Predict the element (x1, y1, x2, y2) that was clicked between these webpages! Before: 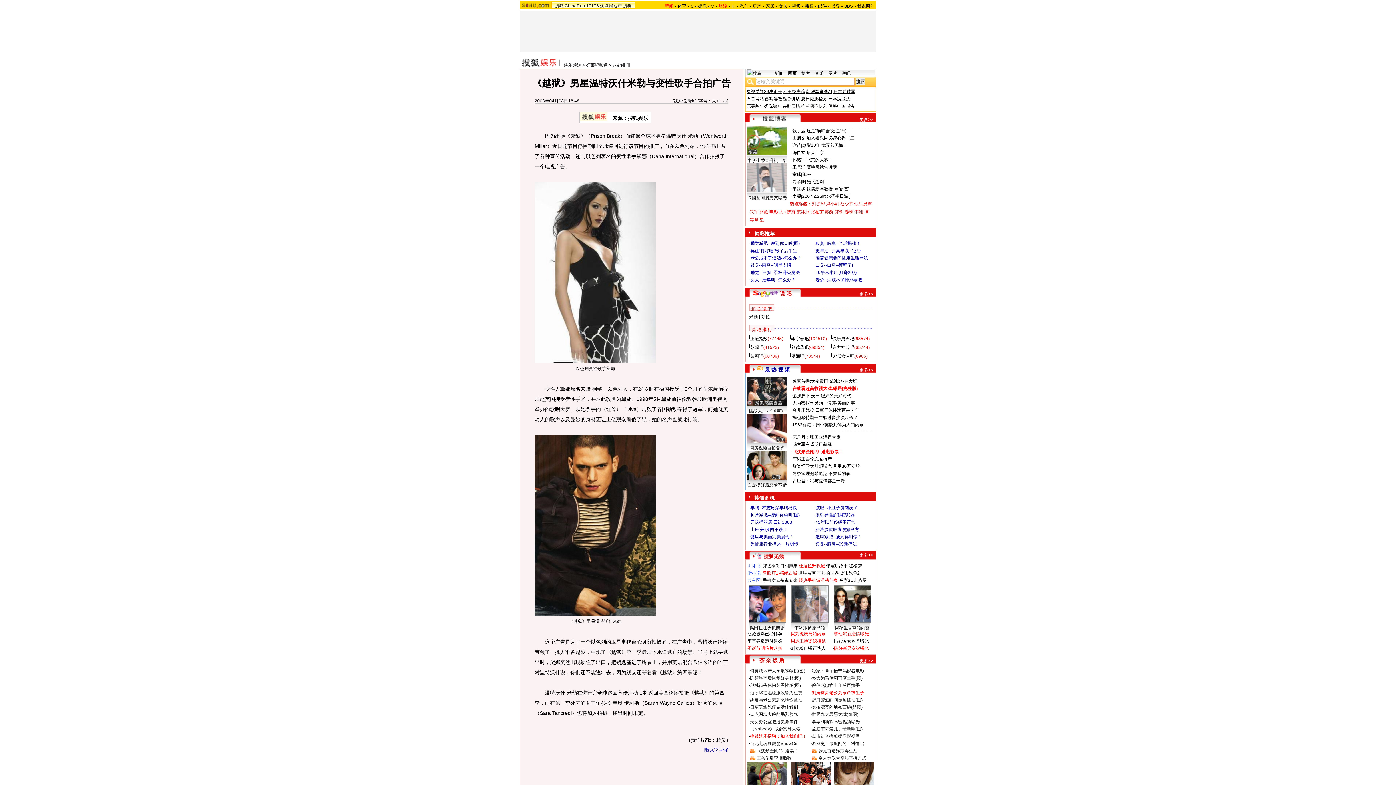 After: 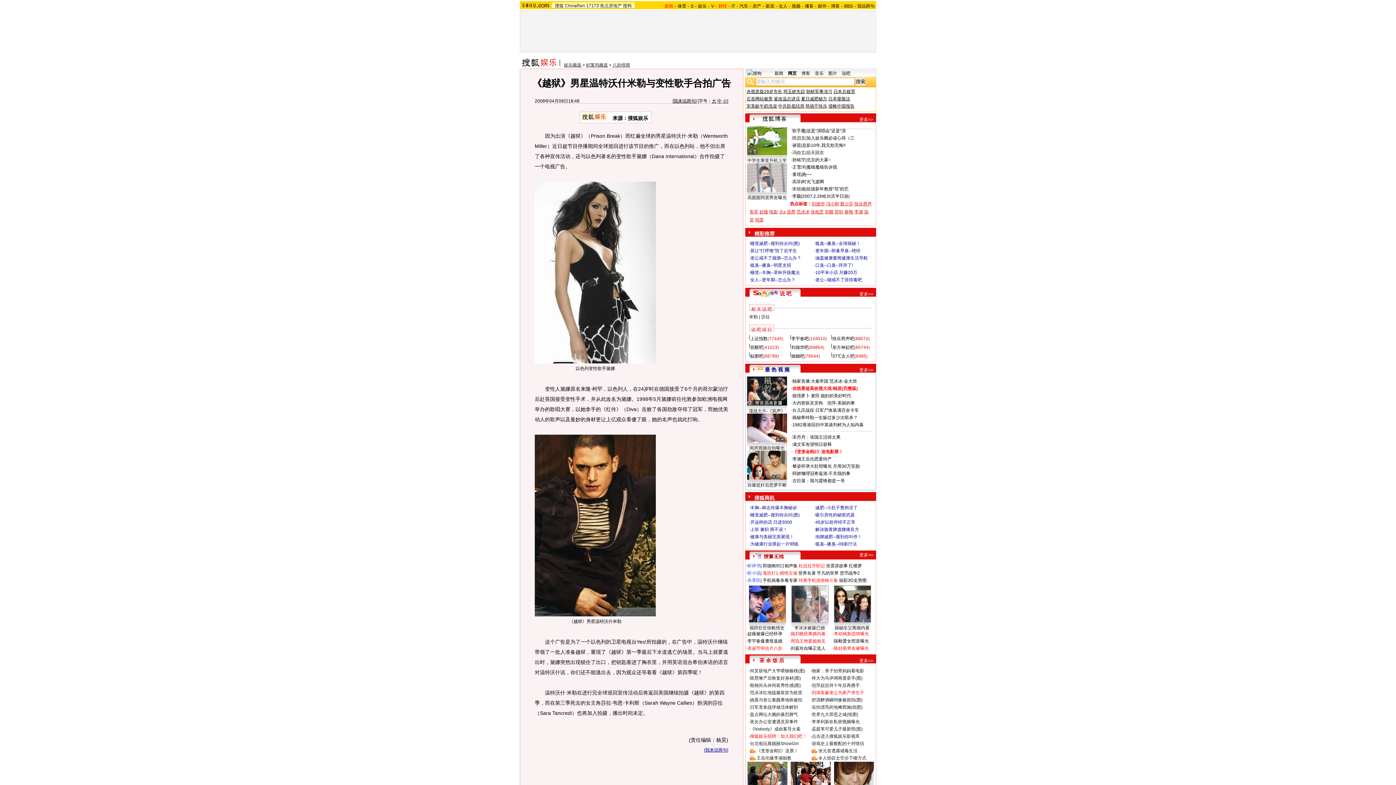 Action: label: 选秀 bbox: (786, 209, 795, 214)